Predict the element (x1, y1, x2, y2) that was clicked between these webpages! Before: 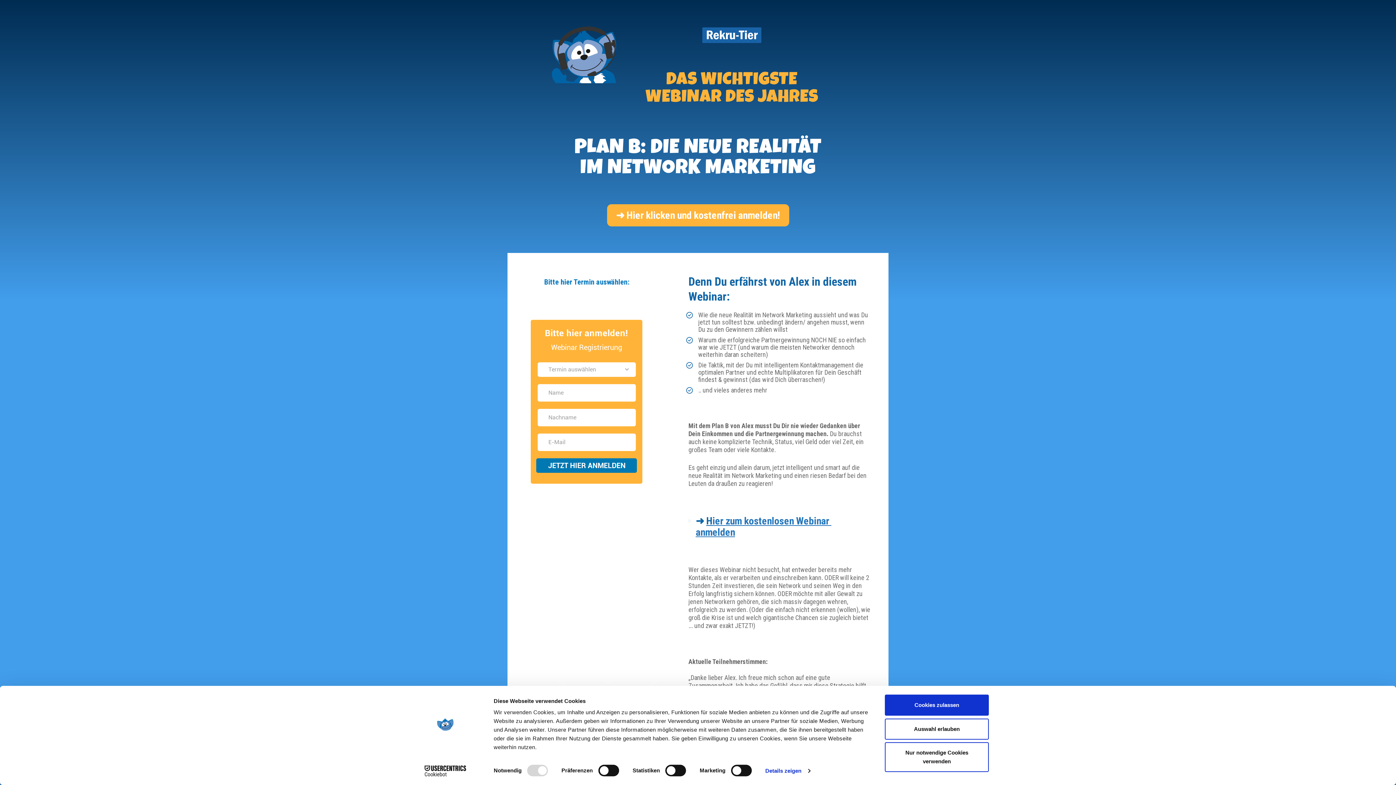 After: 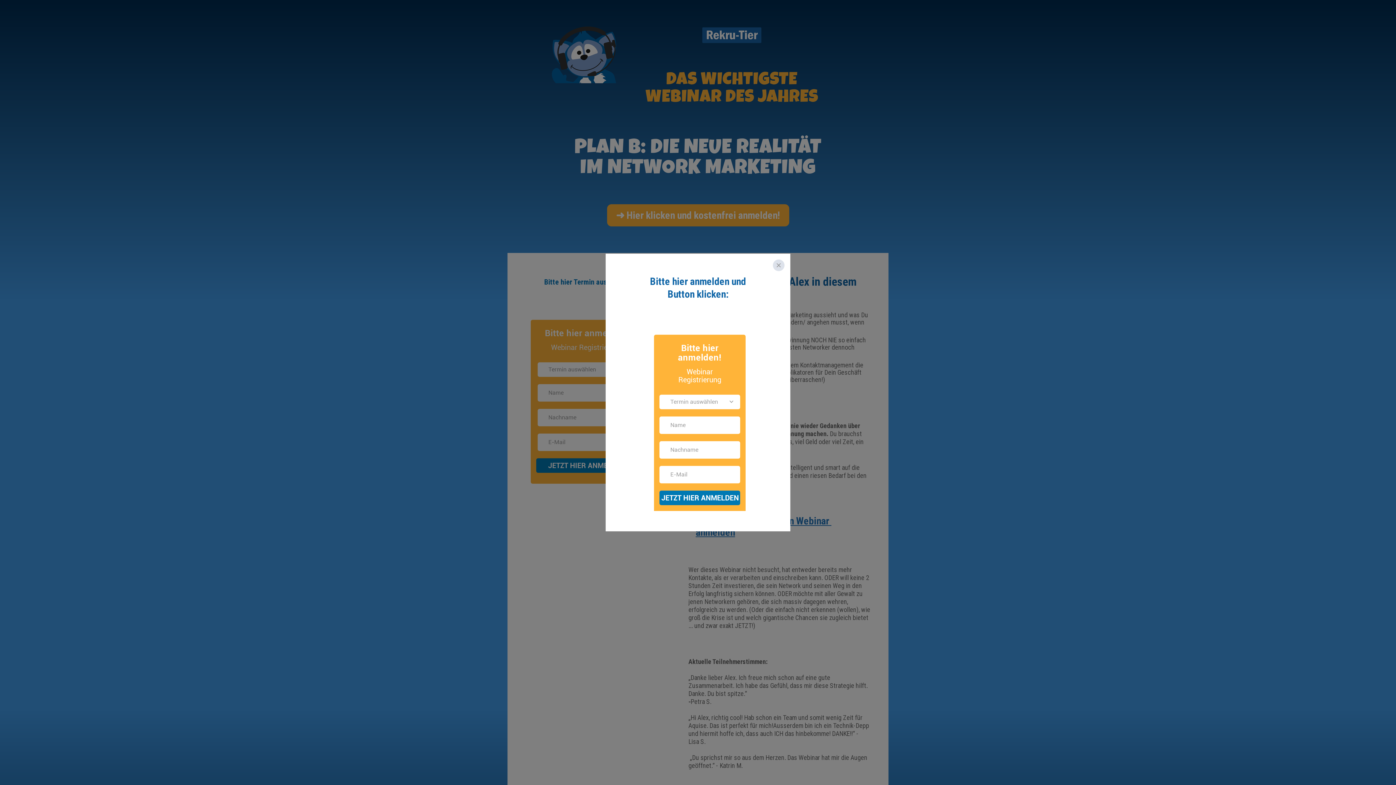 Action: label: ➜ Hier klicken und kostenfrei anmelden! bbox: (607, 204, 789, 226)